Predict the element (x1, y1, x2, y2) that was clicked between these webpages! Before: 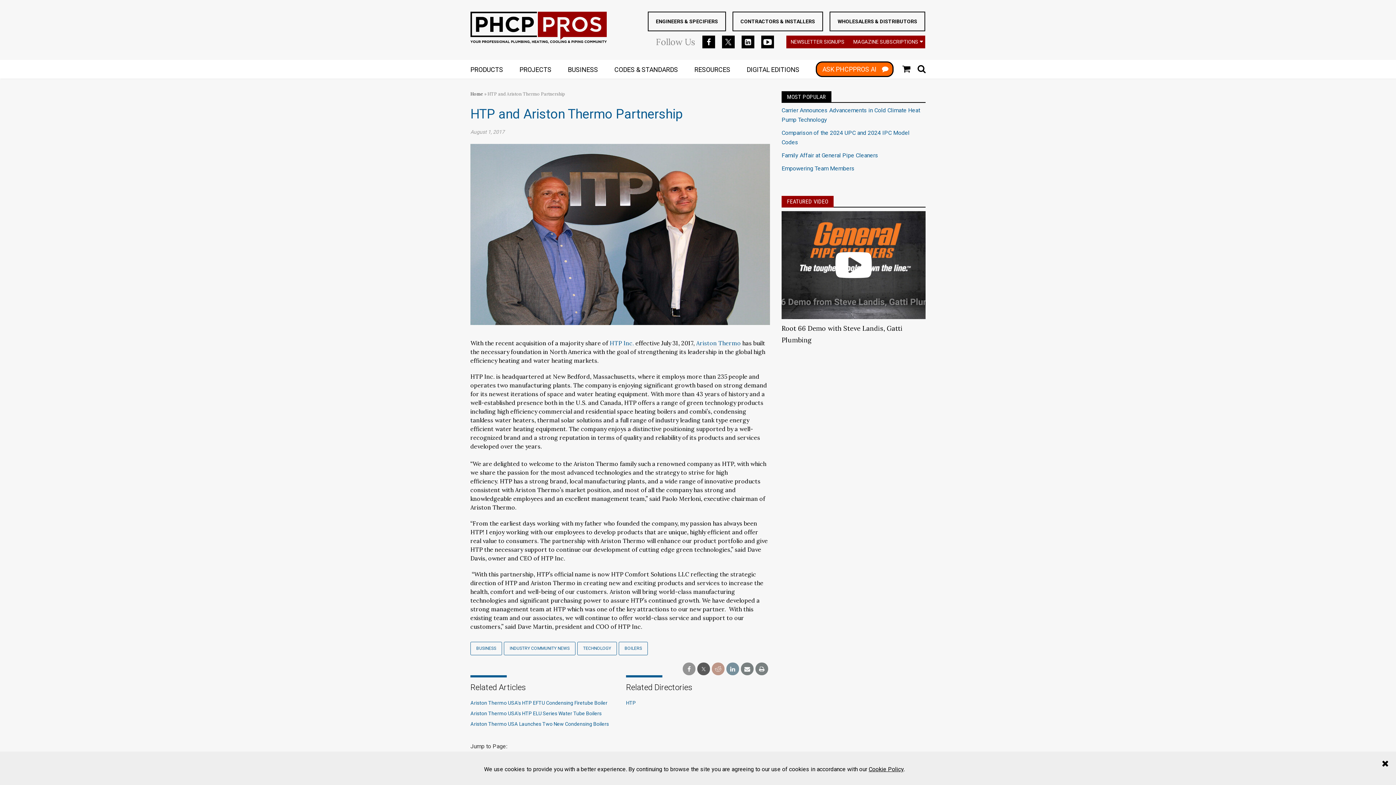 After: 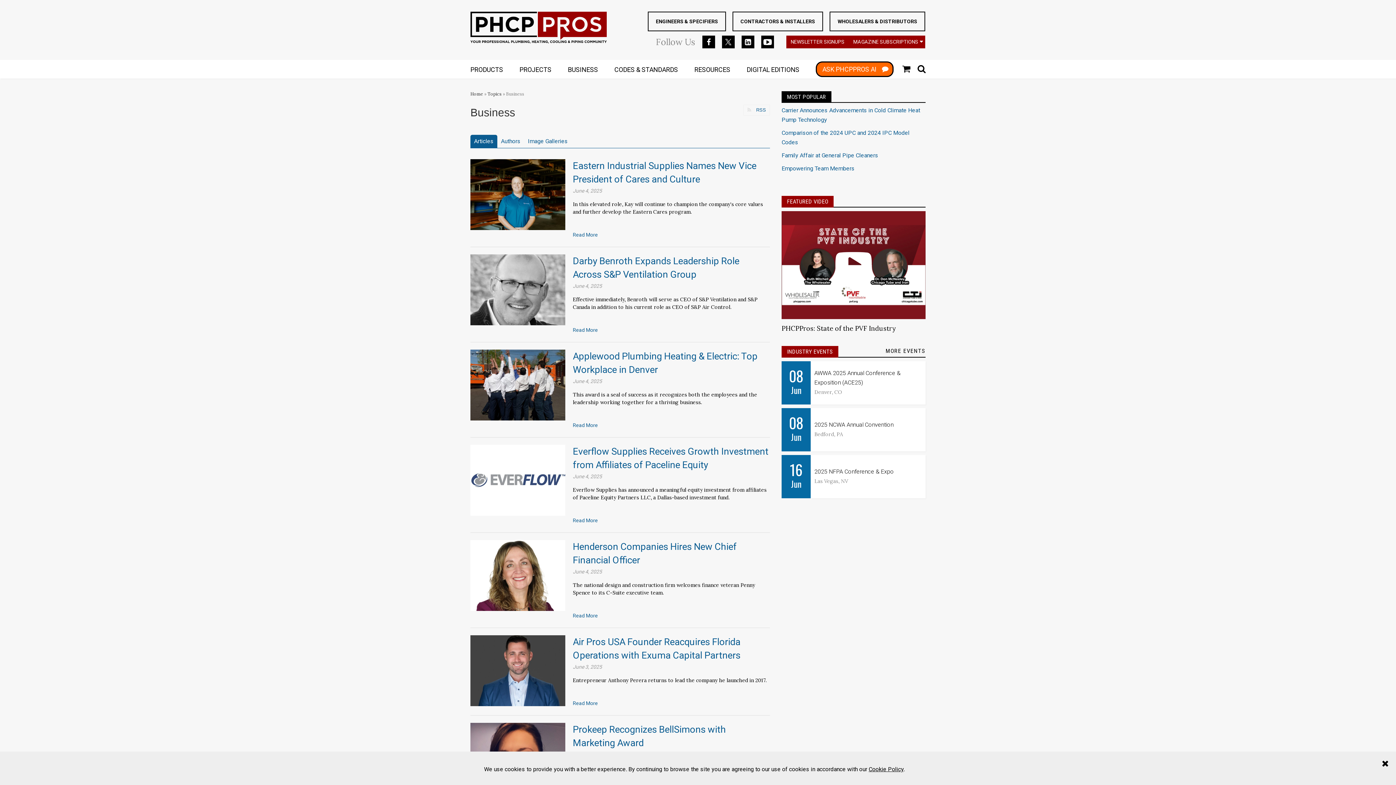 Action: bbox: (470, 642, 502, 655) label: BUSINESS